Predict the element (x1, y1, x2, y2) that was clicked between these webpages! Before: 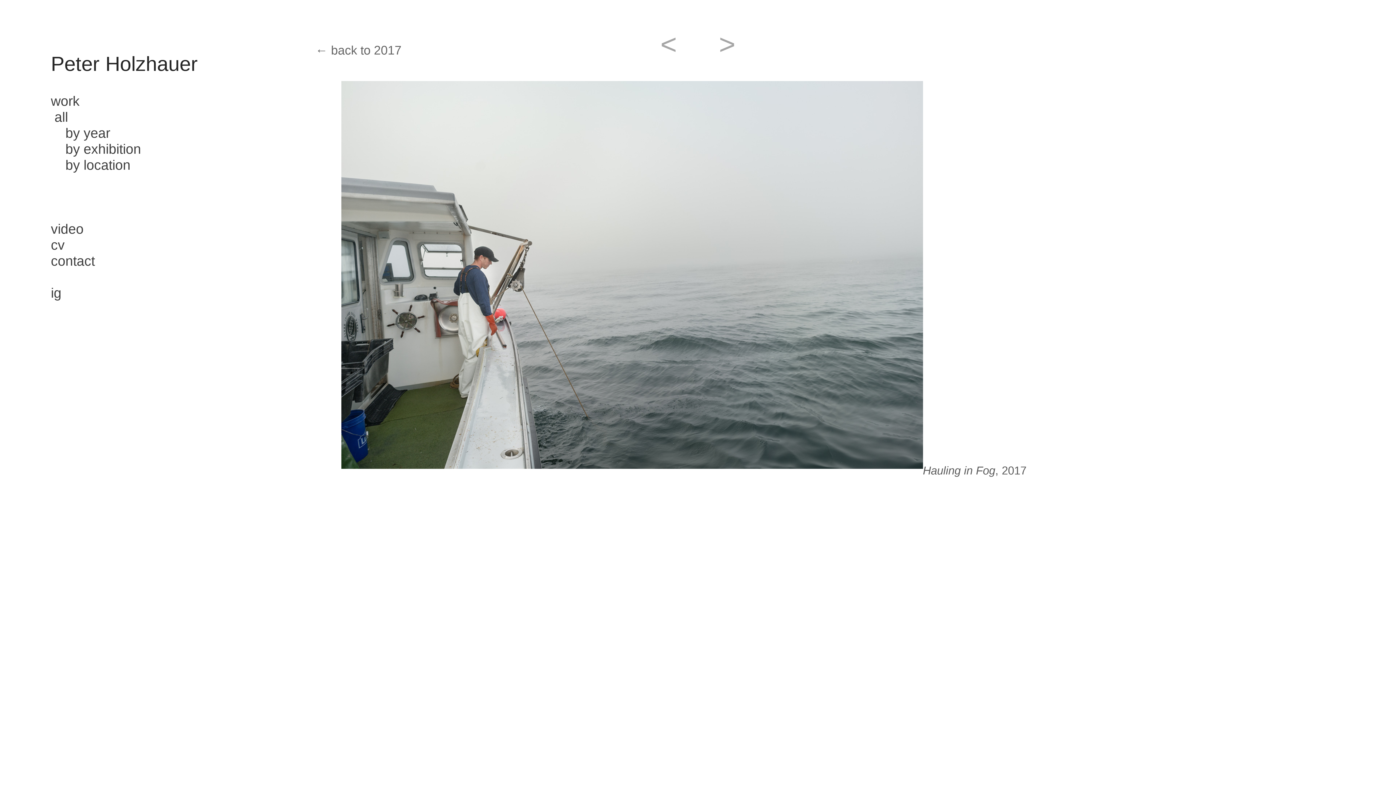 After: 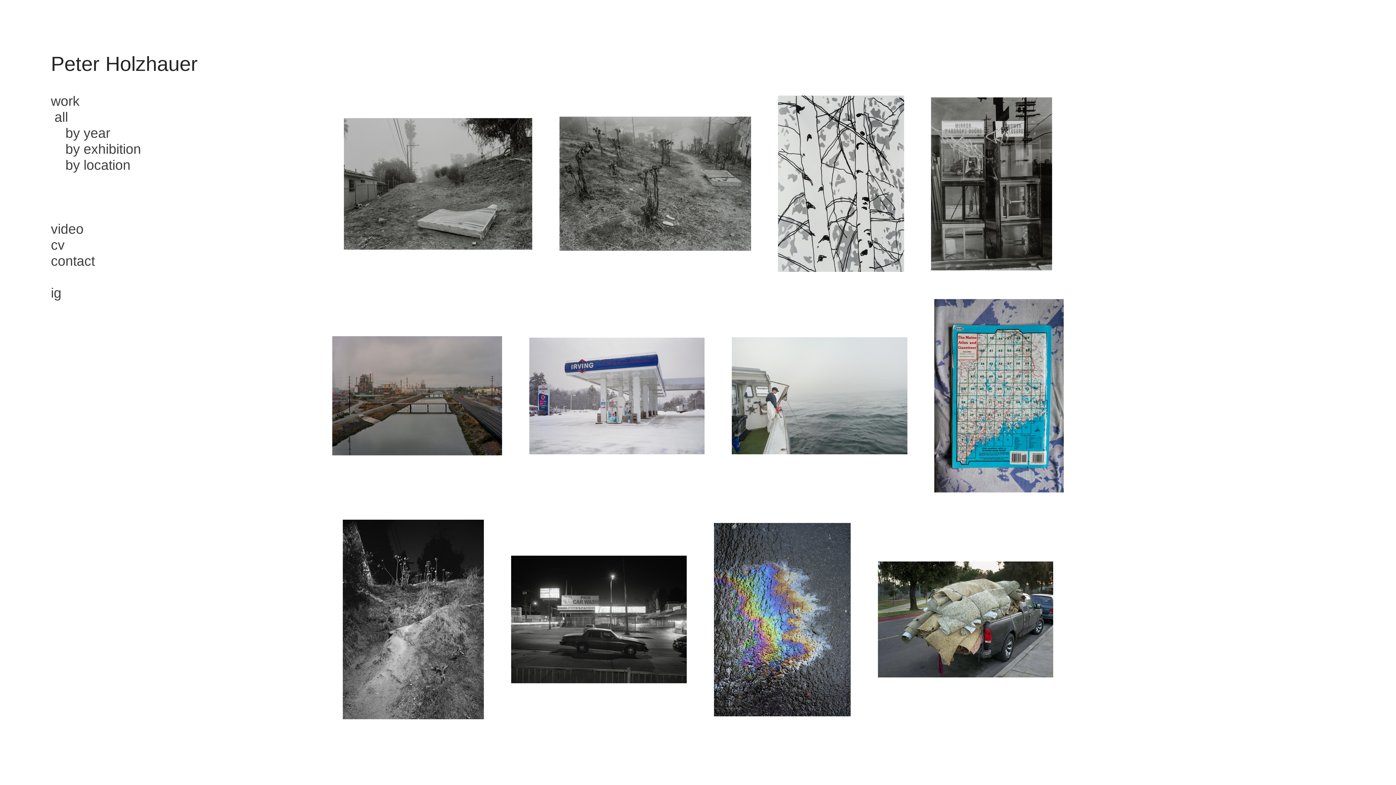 Action: label: ← back to 2017 bbox: (315, 43, 401, 56)